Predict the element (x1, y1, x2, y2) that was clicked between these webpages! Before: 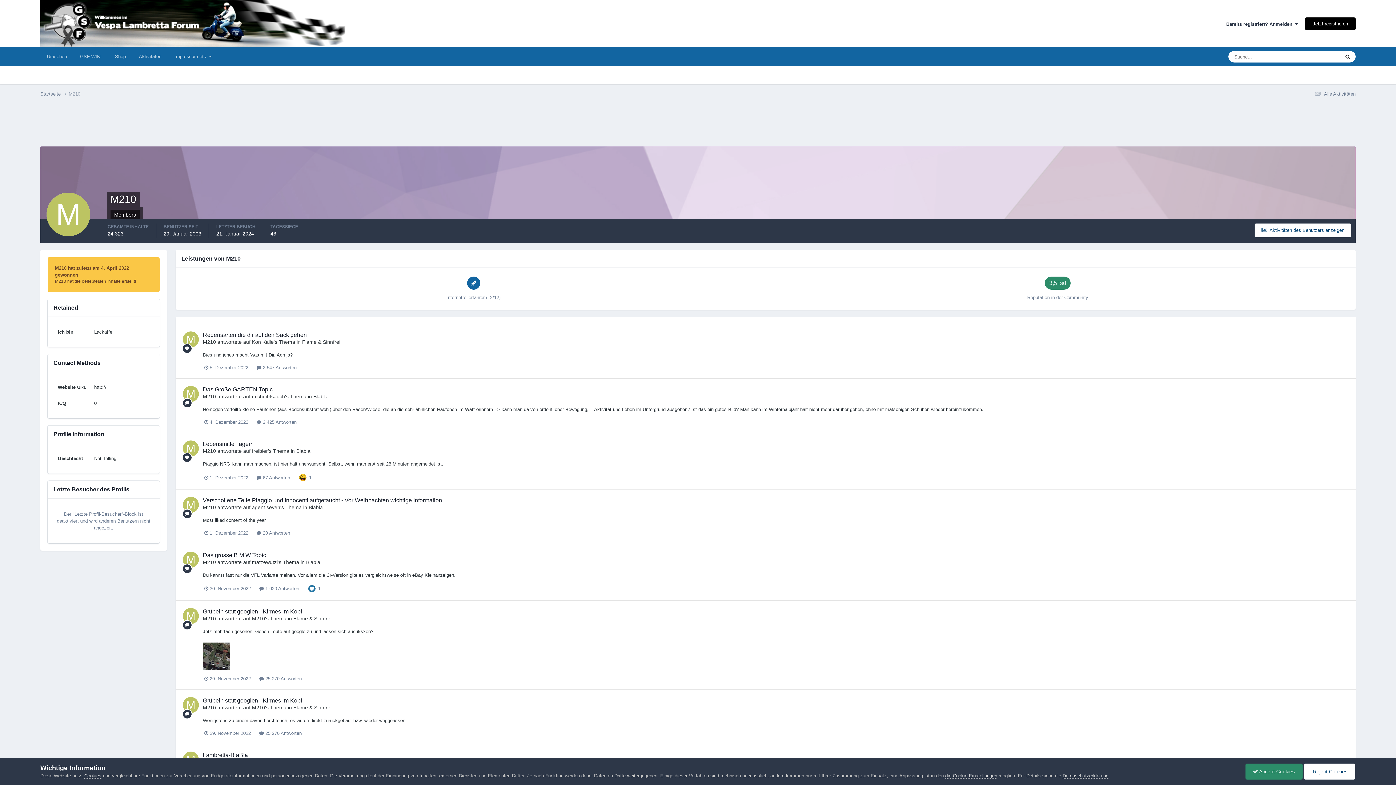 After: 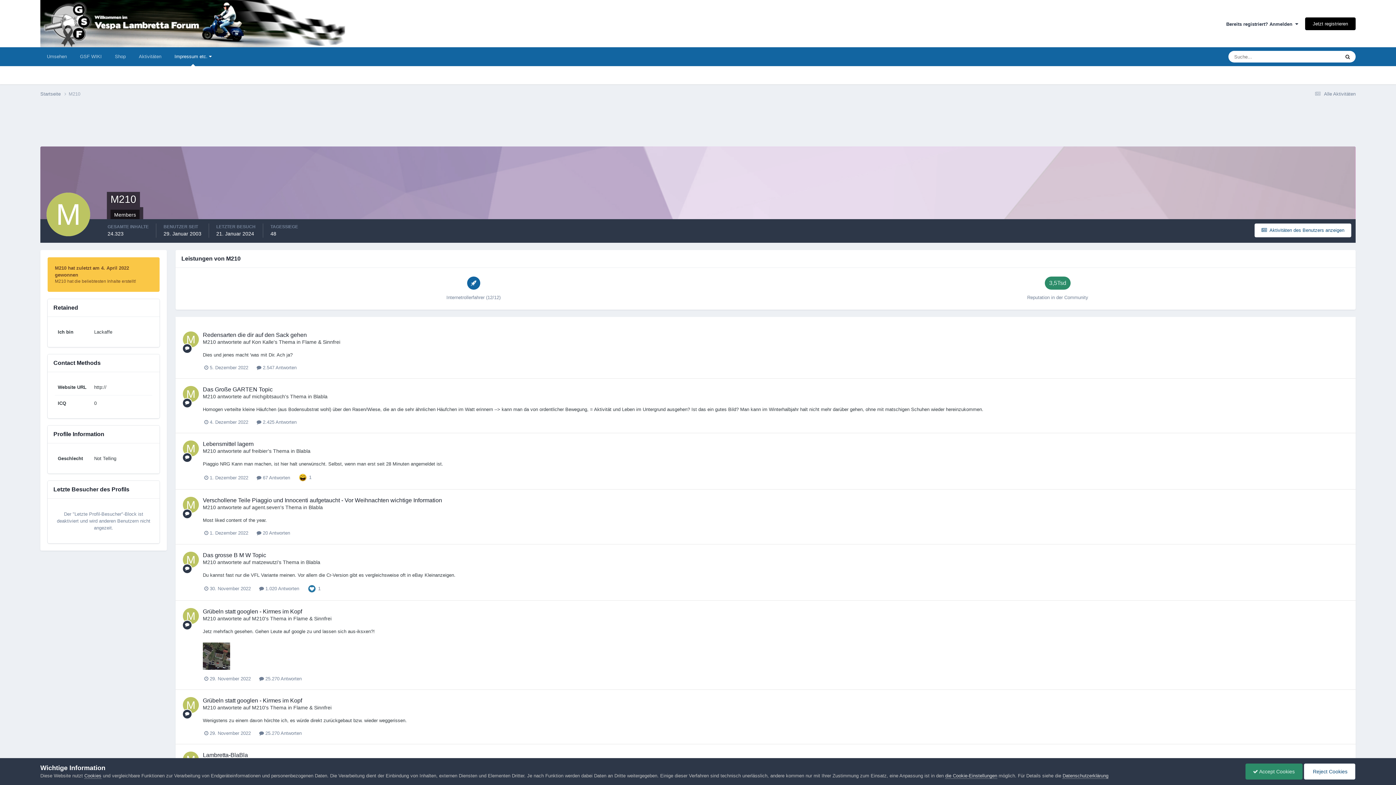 Action: bbox: (168, 47, 218, 66) label: Impressum etc. 